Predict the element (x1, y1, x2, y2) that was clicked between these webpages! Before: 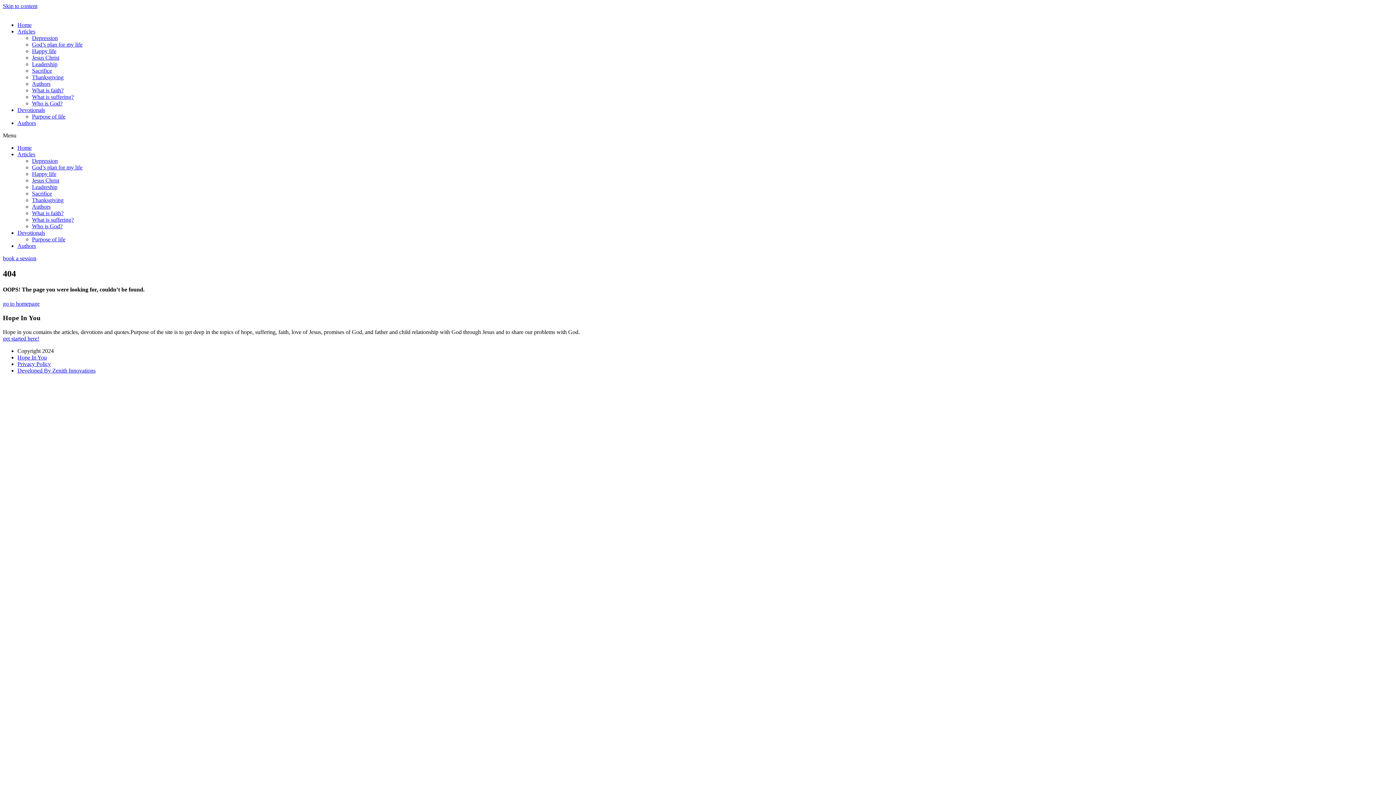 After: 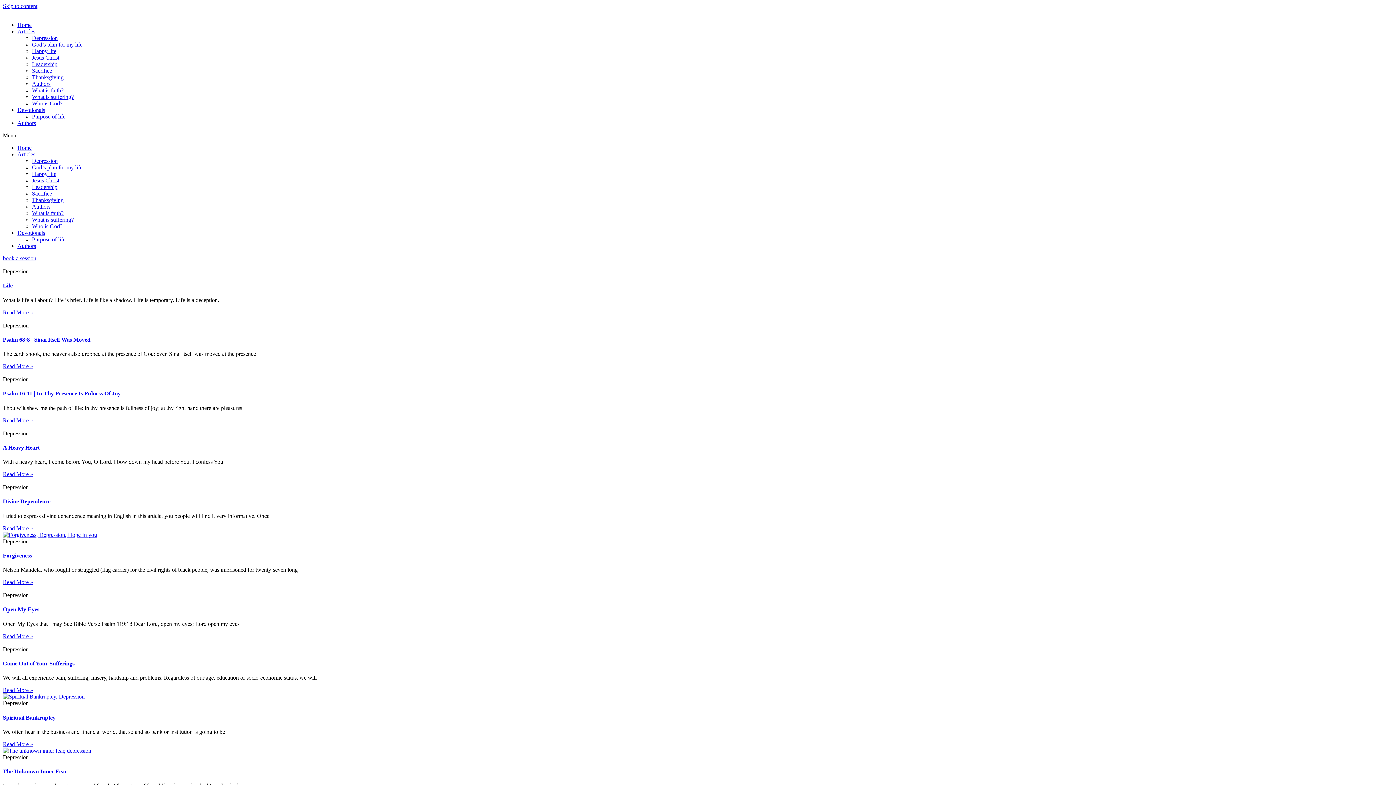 Action: bbox: (32, 34, 57, 41) label: Depression